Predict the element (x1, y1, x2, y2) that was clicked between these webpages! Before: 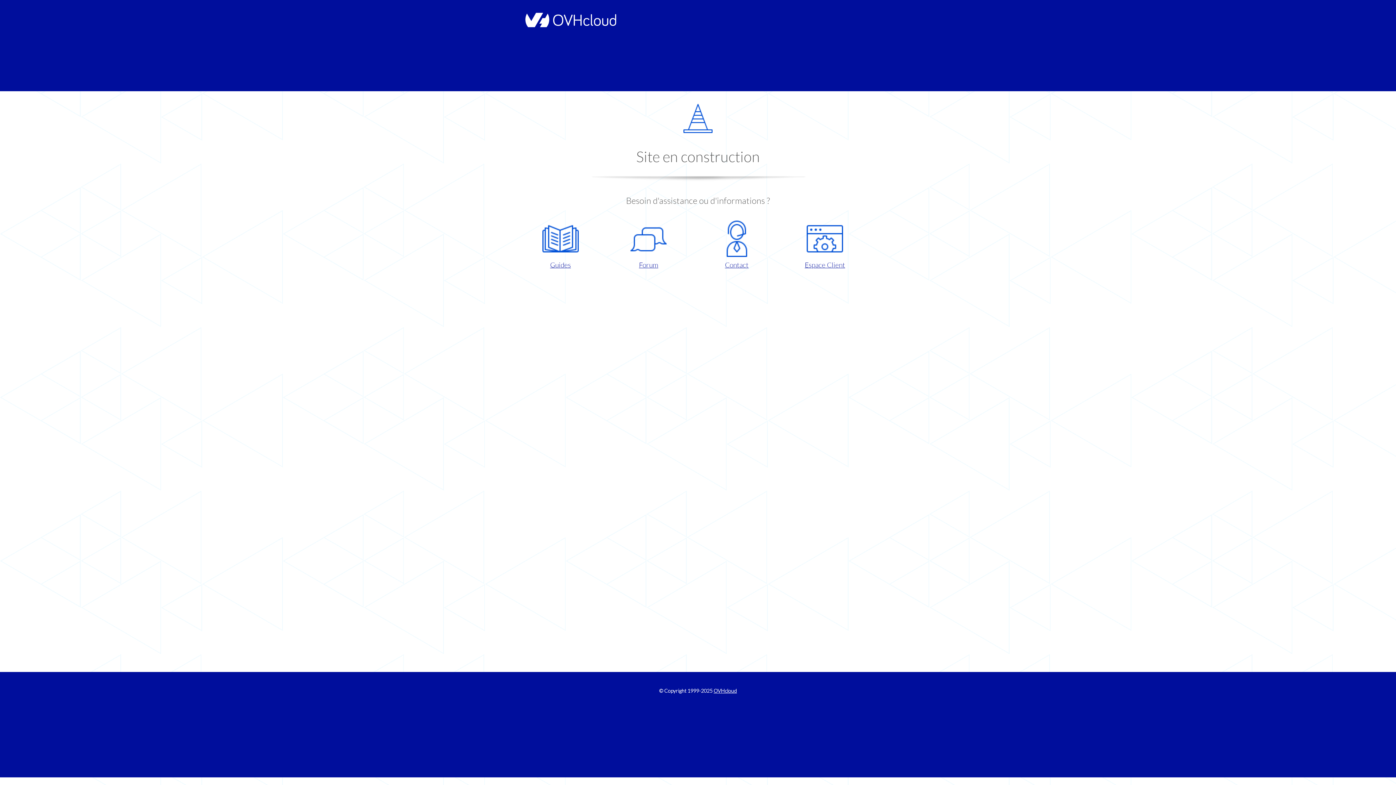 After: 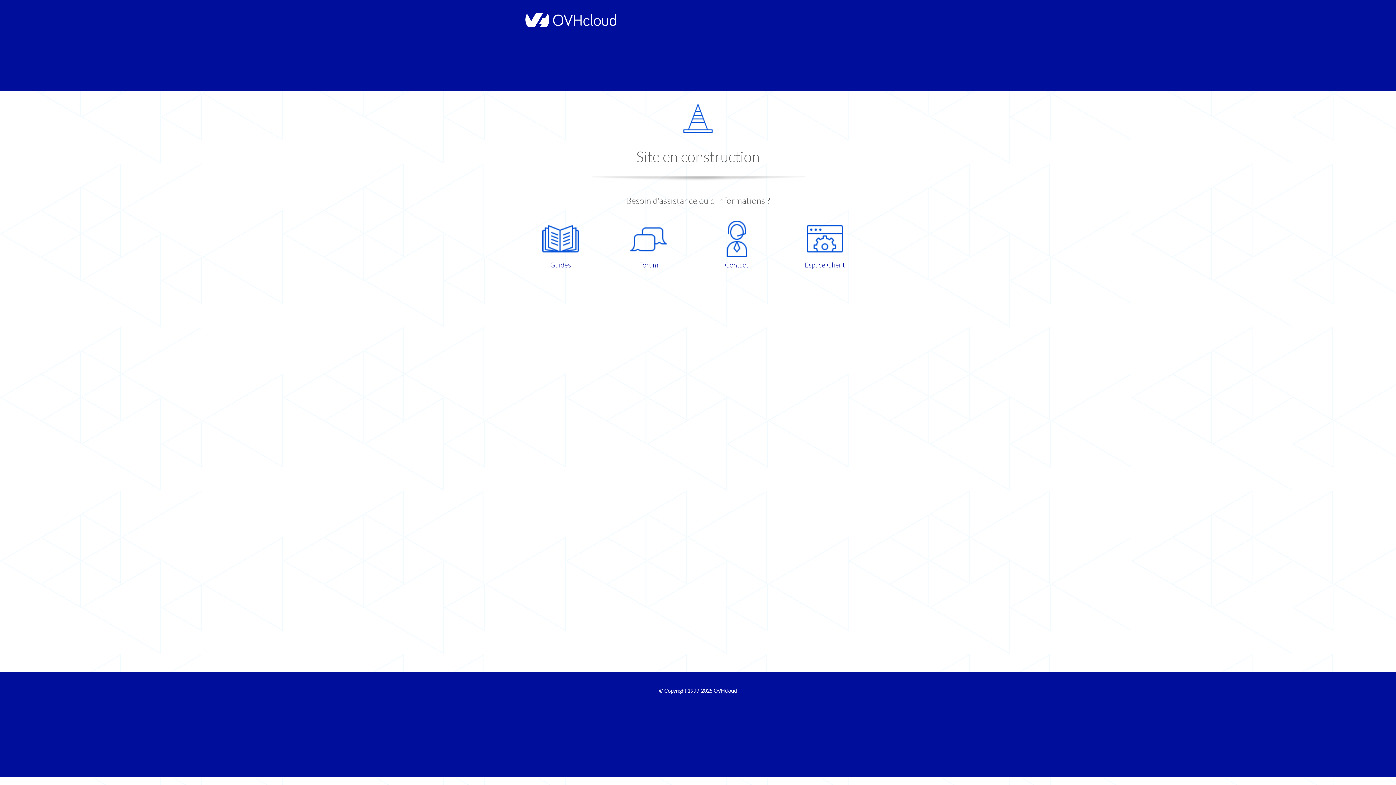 Action: label: Contact bbox: (698, 220, 775, 270)